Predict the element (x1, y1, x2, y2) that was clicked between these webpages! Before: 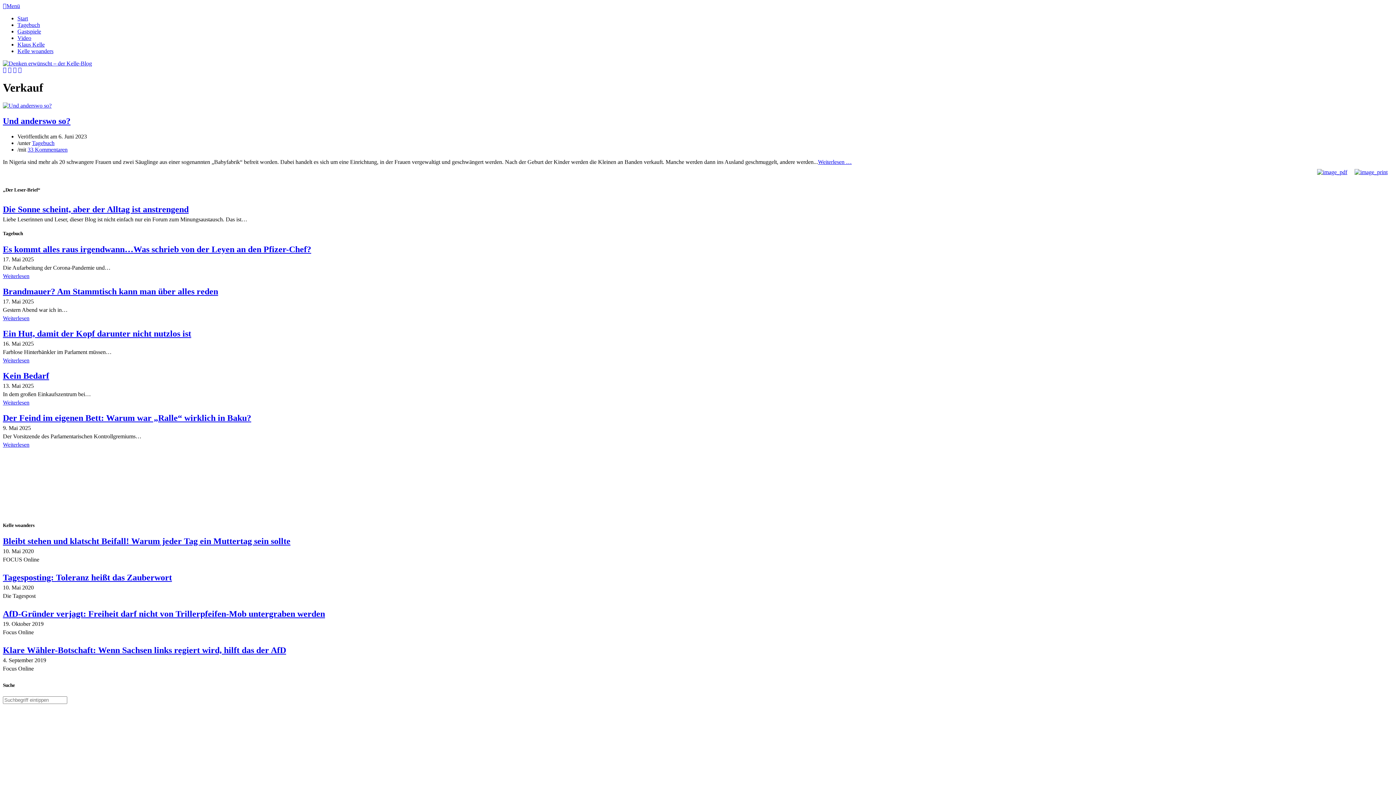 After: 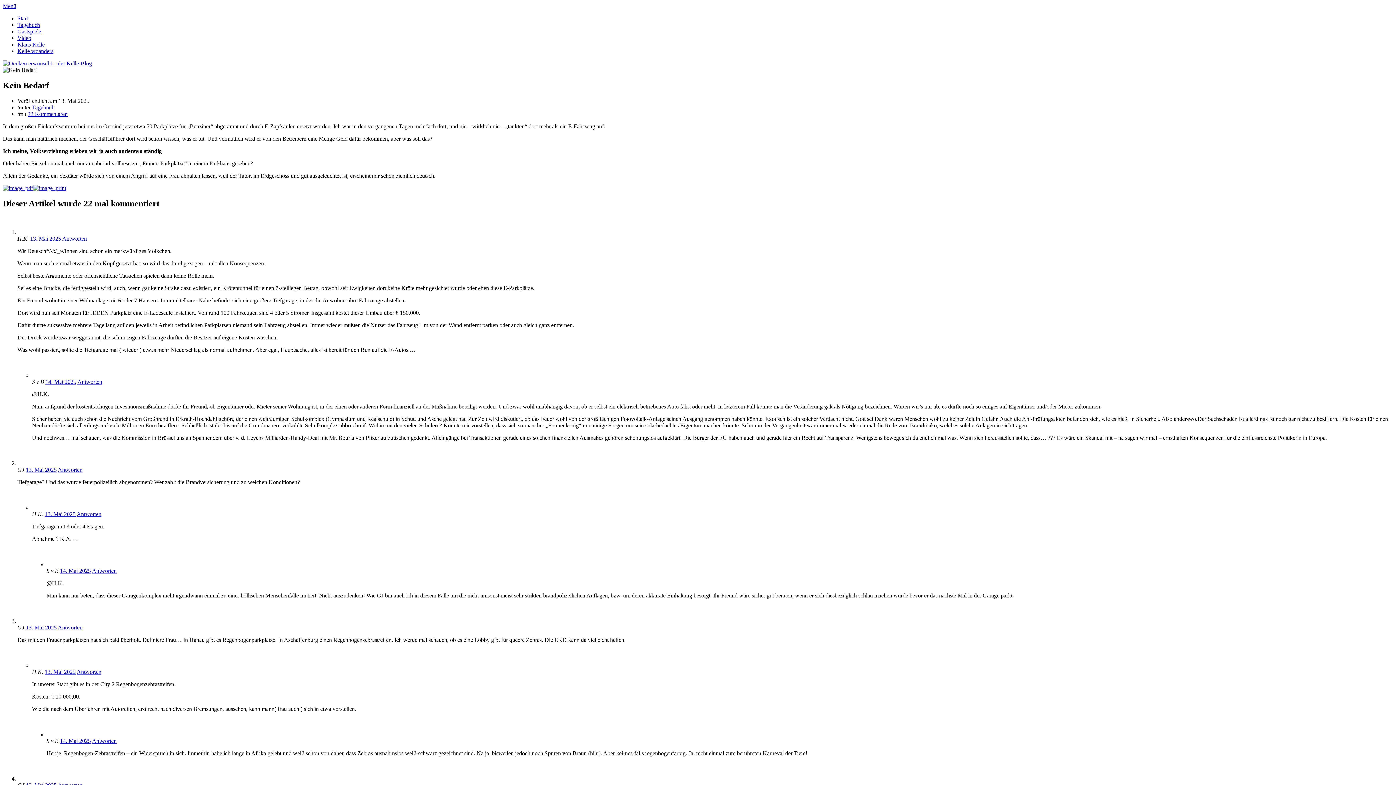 Action: label: Weiterlesen bbox: (2, 399, 90, 406)